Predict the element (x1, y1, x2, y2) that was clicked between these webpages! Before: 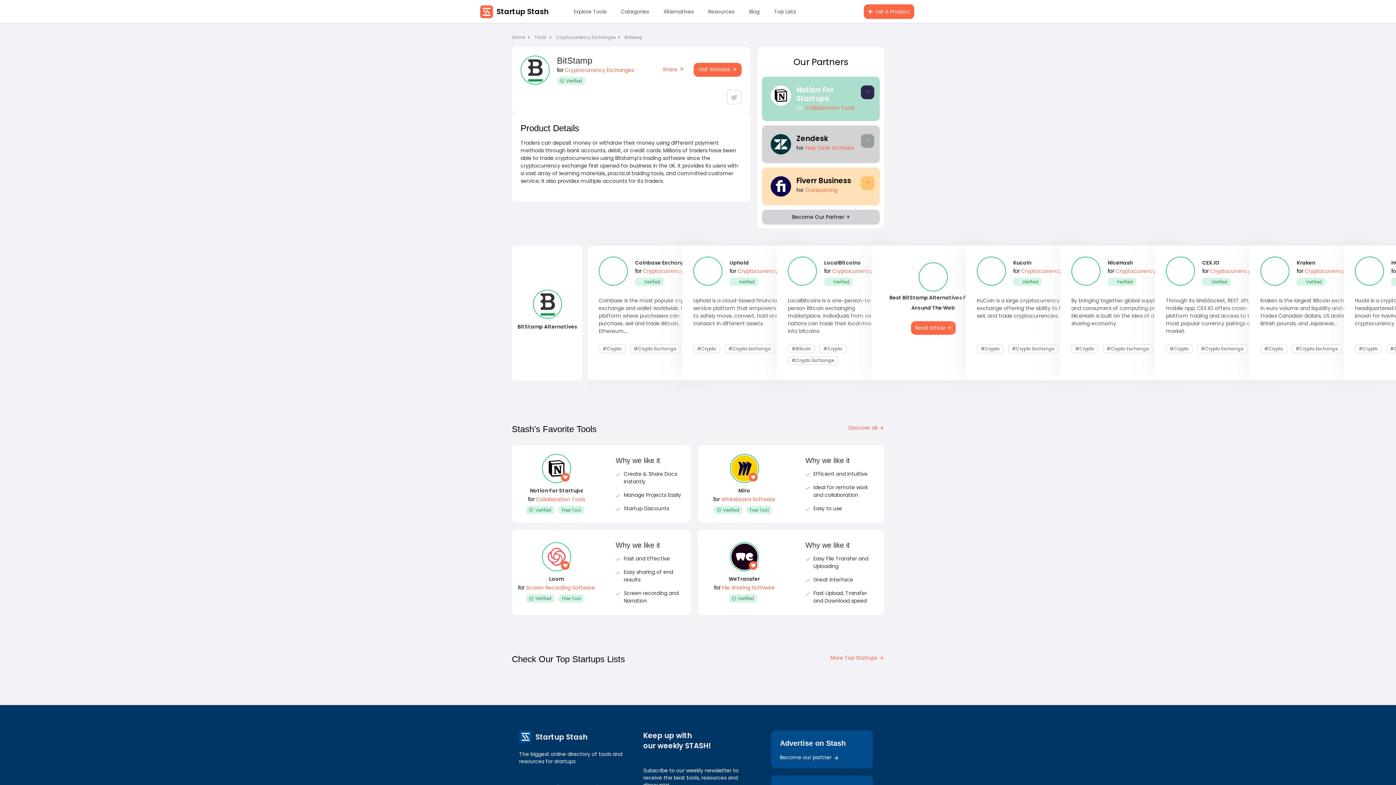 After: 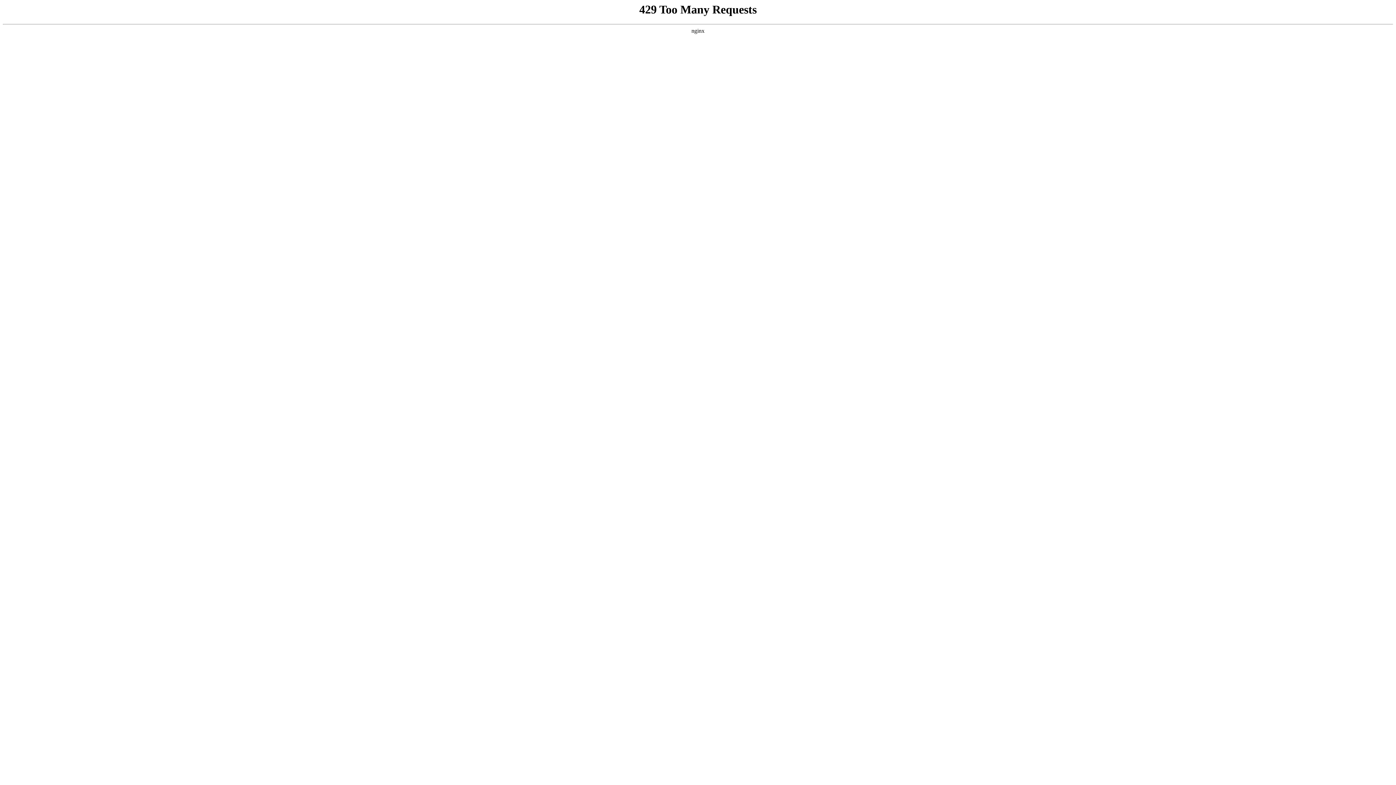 Action: bbox: (824, 259, 860, 266) label: LocalBitcoins